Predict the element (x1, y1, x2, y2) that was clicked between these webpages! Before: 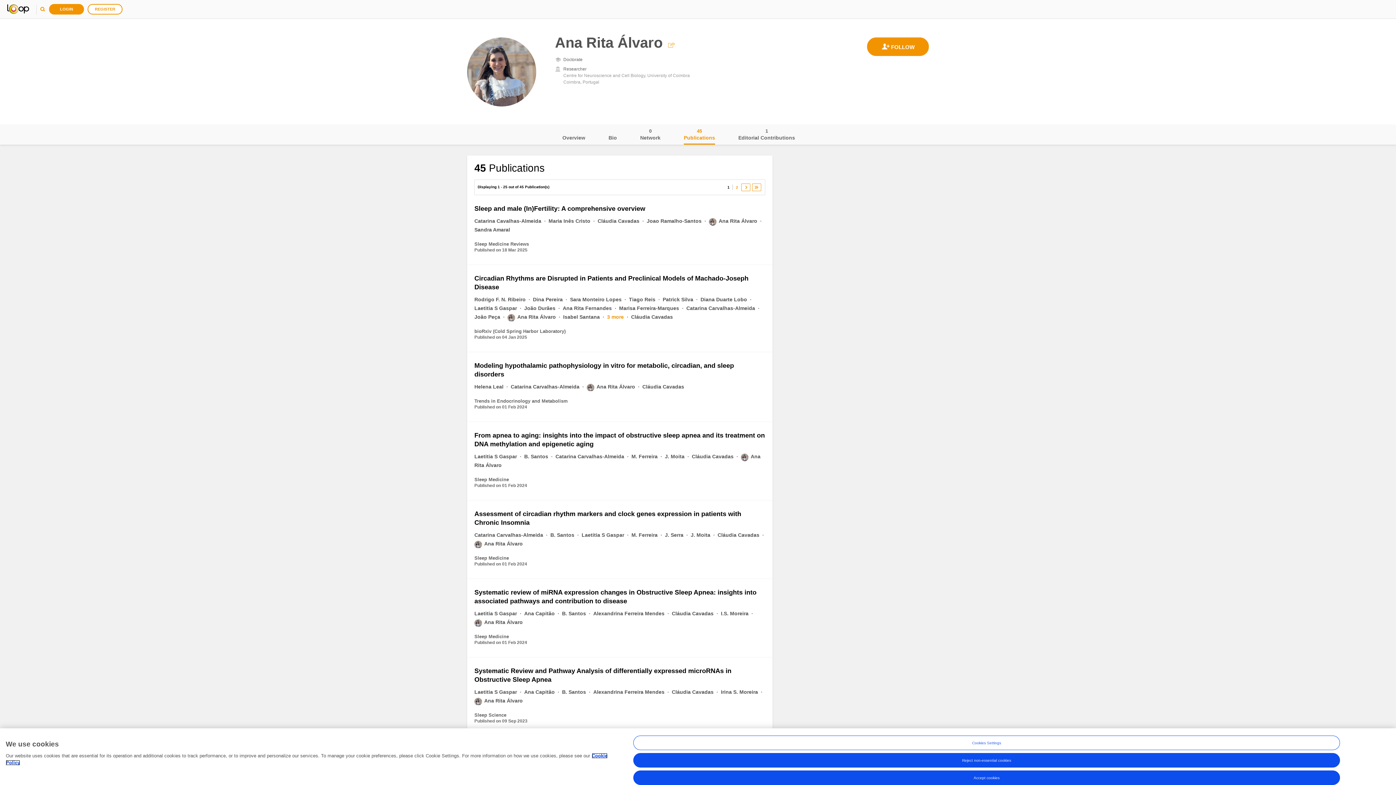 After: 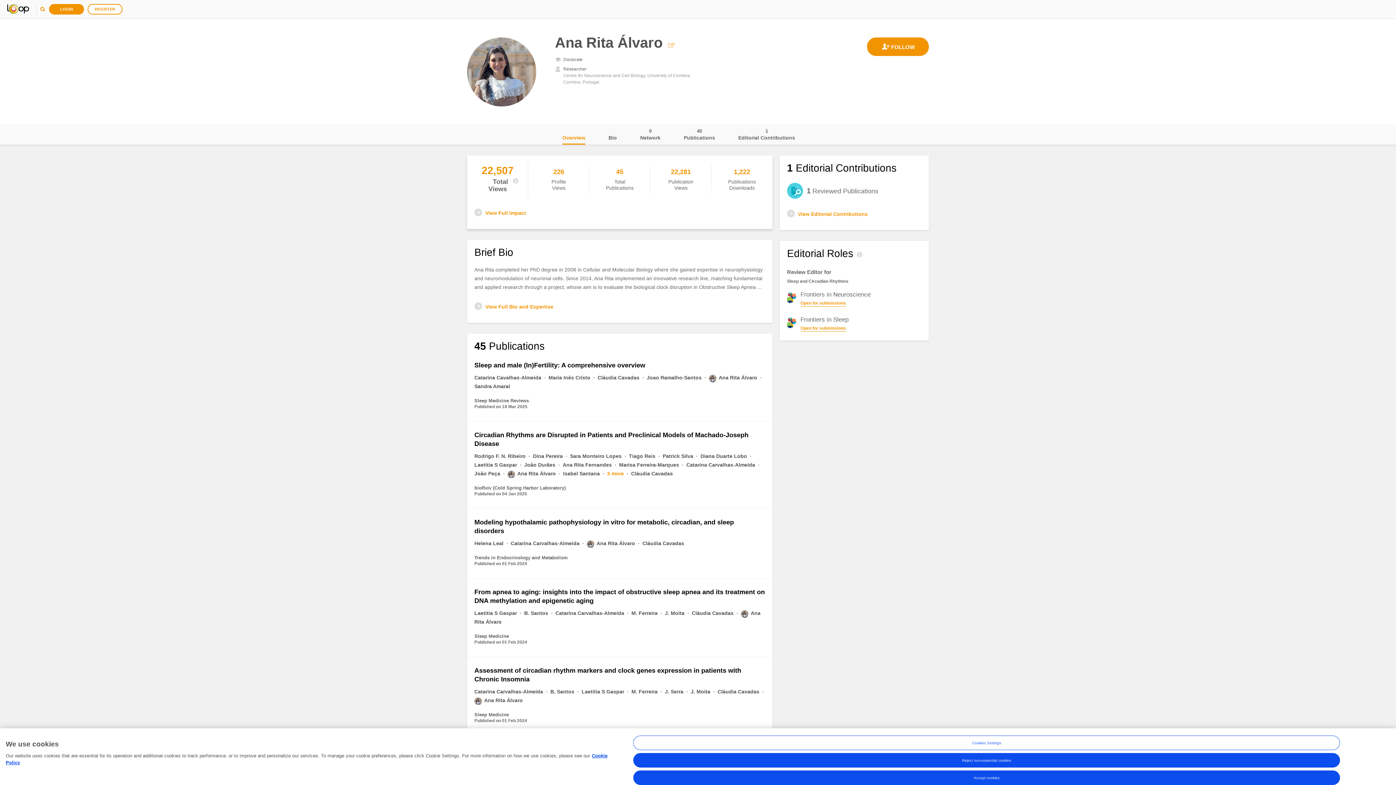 Action: label: Ana Rita Álvaro  bbox: (709, 218, 758, 224)